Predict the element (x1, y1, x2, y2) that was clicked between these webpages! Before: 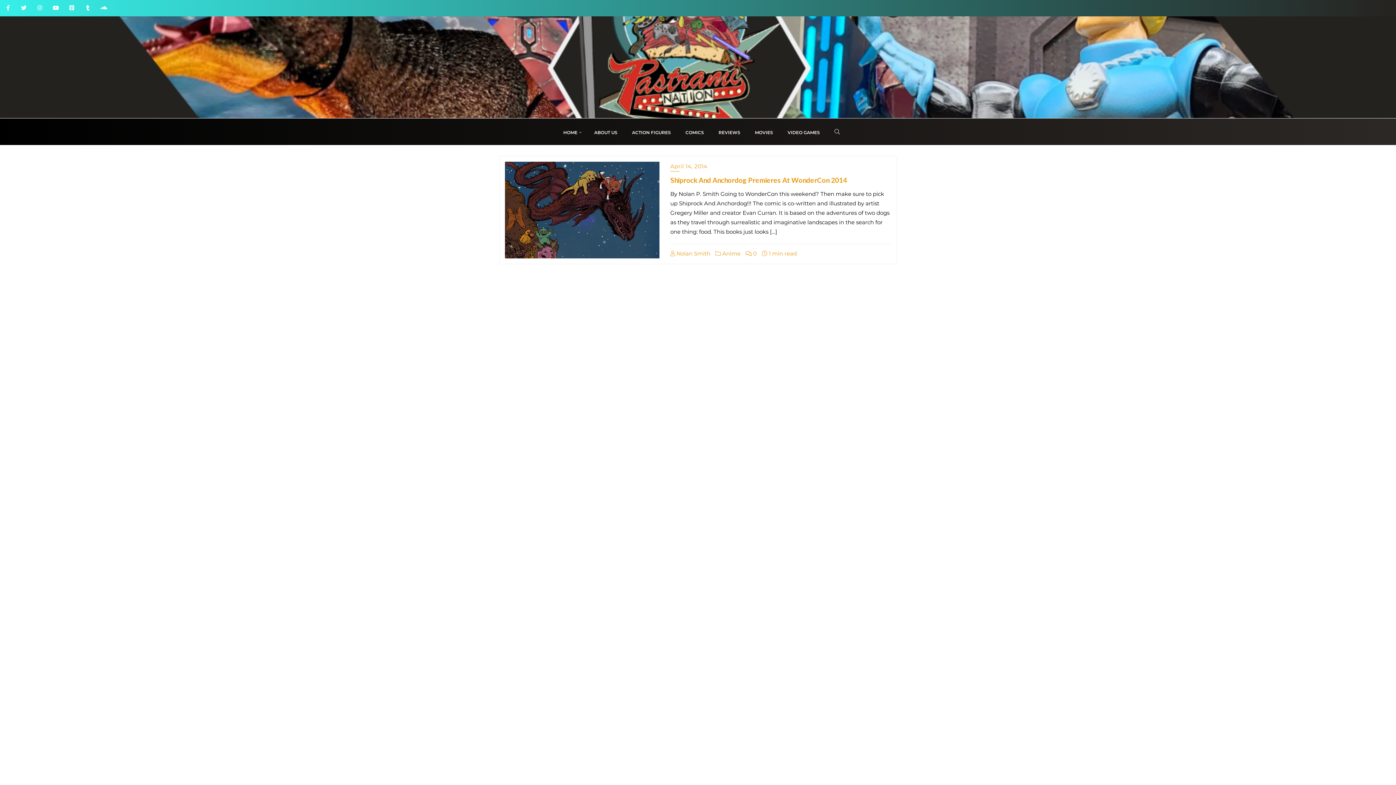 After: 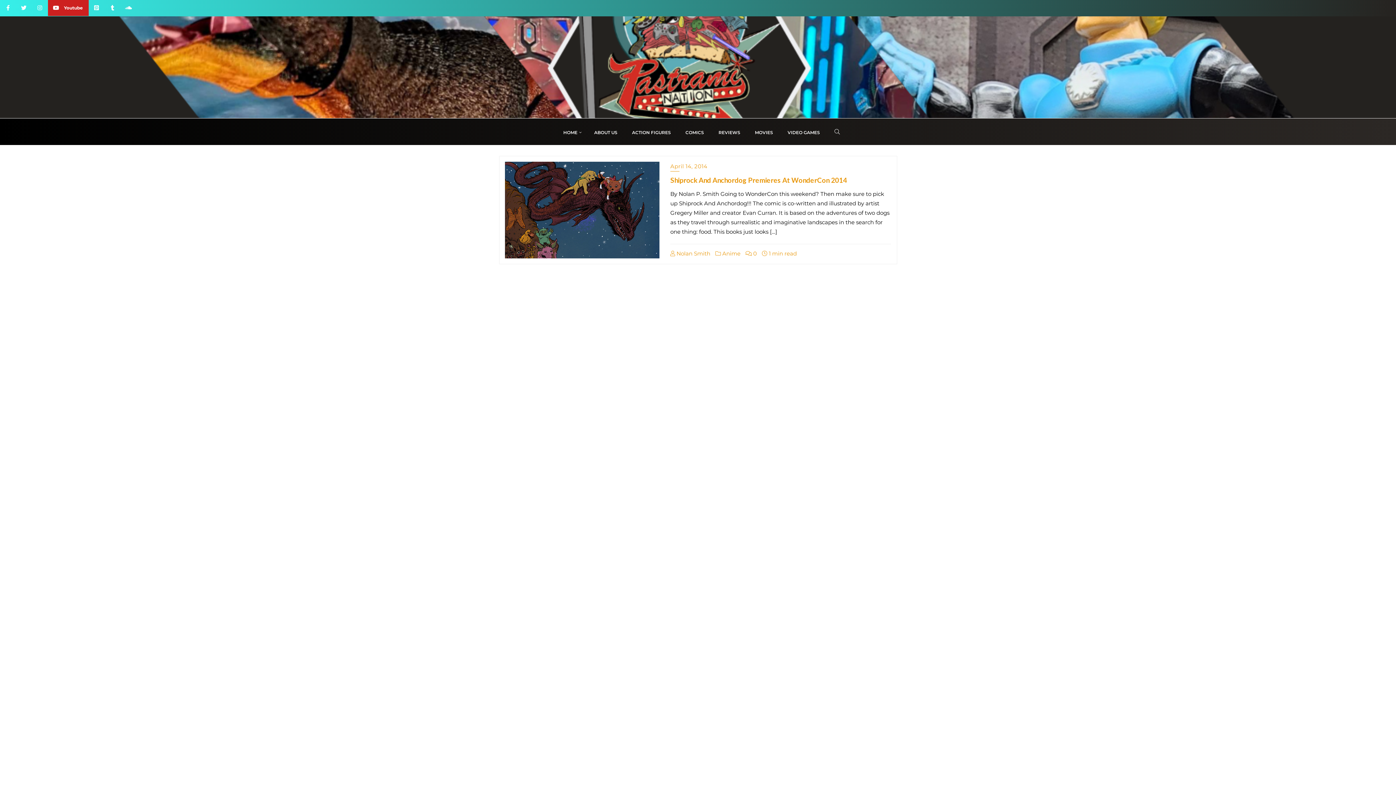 Action: bbox: (48, 0, 64, 16)